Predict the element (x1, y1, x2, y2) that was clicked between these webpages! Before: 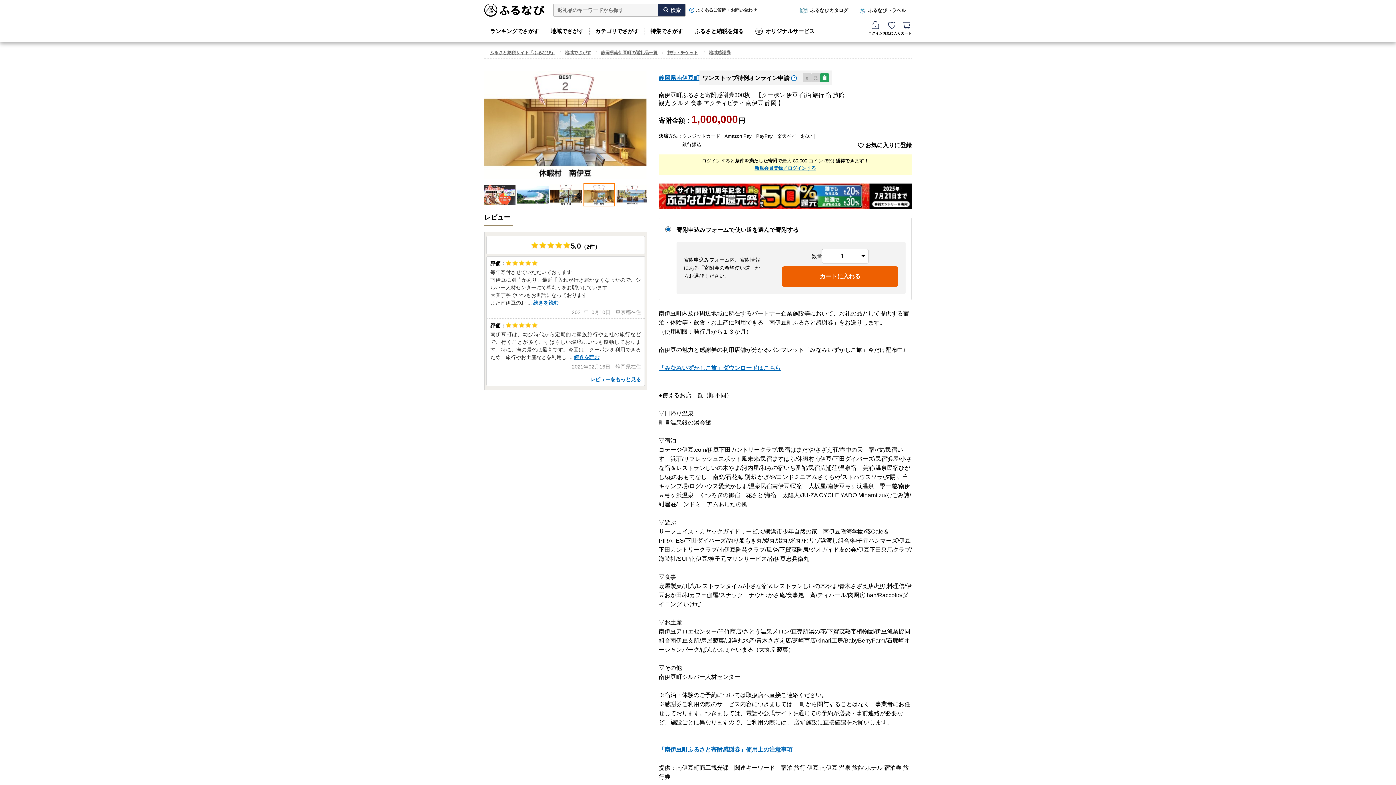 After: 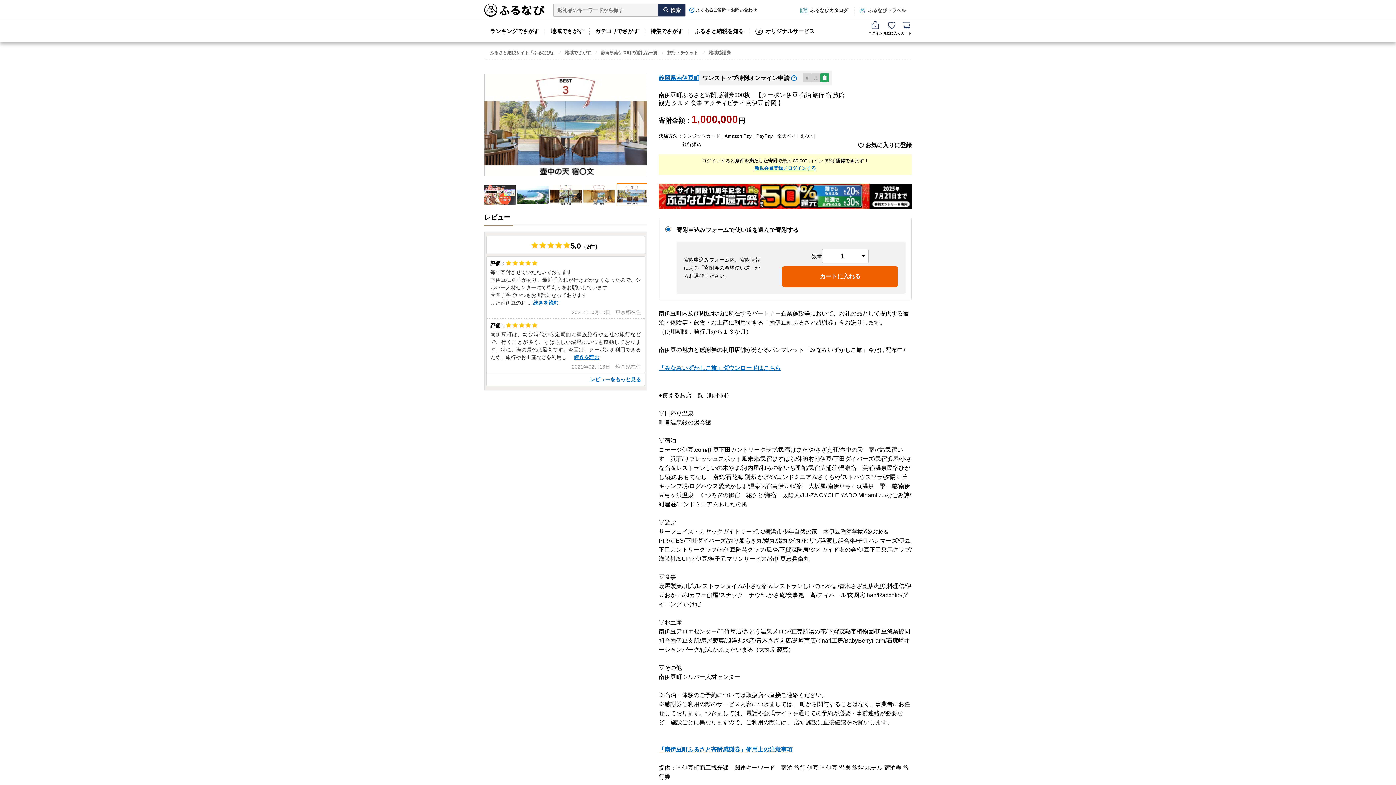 Action: bbox: (854, 7, 912, 12) label: ふるなびトラベル